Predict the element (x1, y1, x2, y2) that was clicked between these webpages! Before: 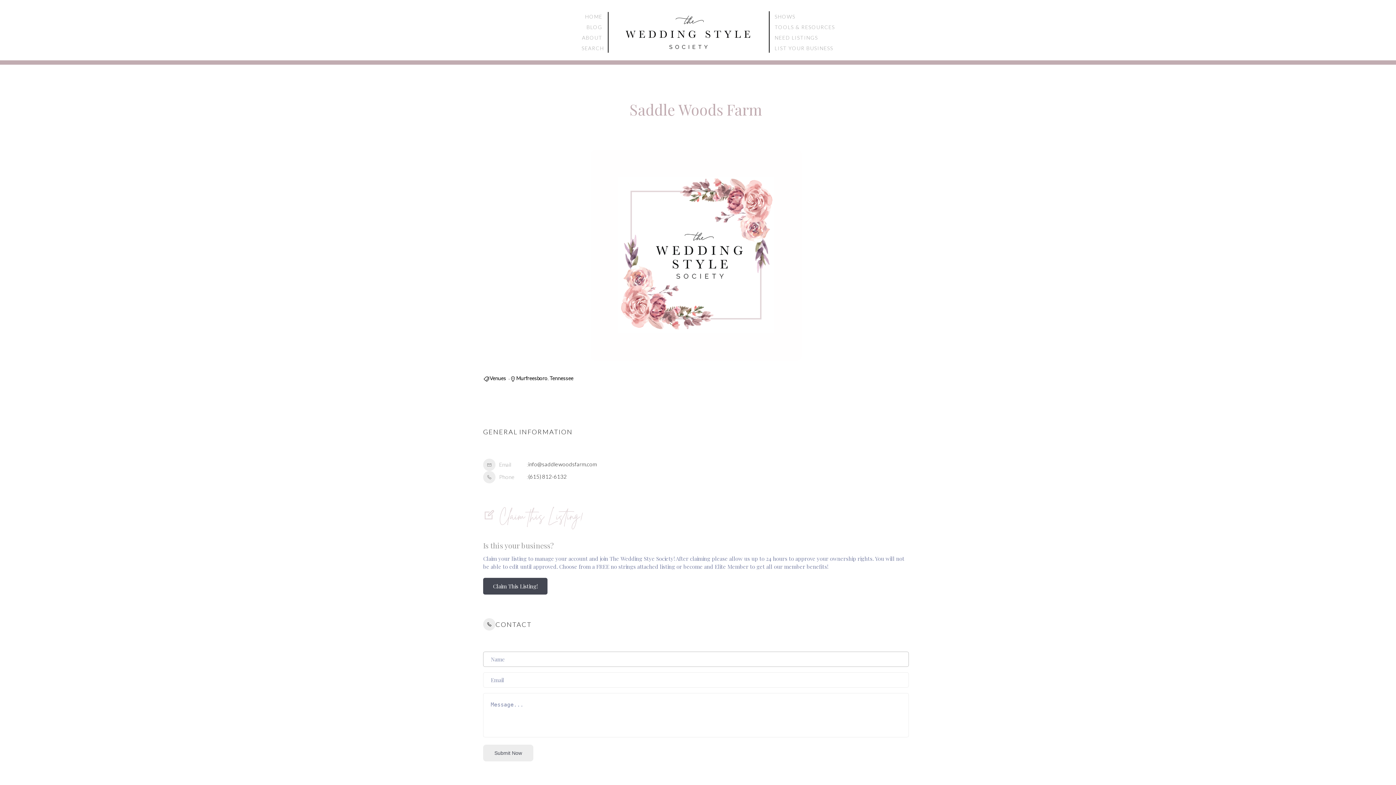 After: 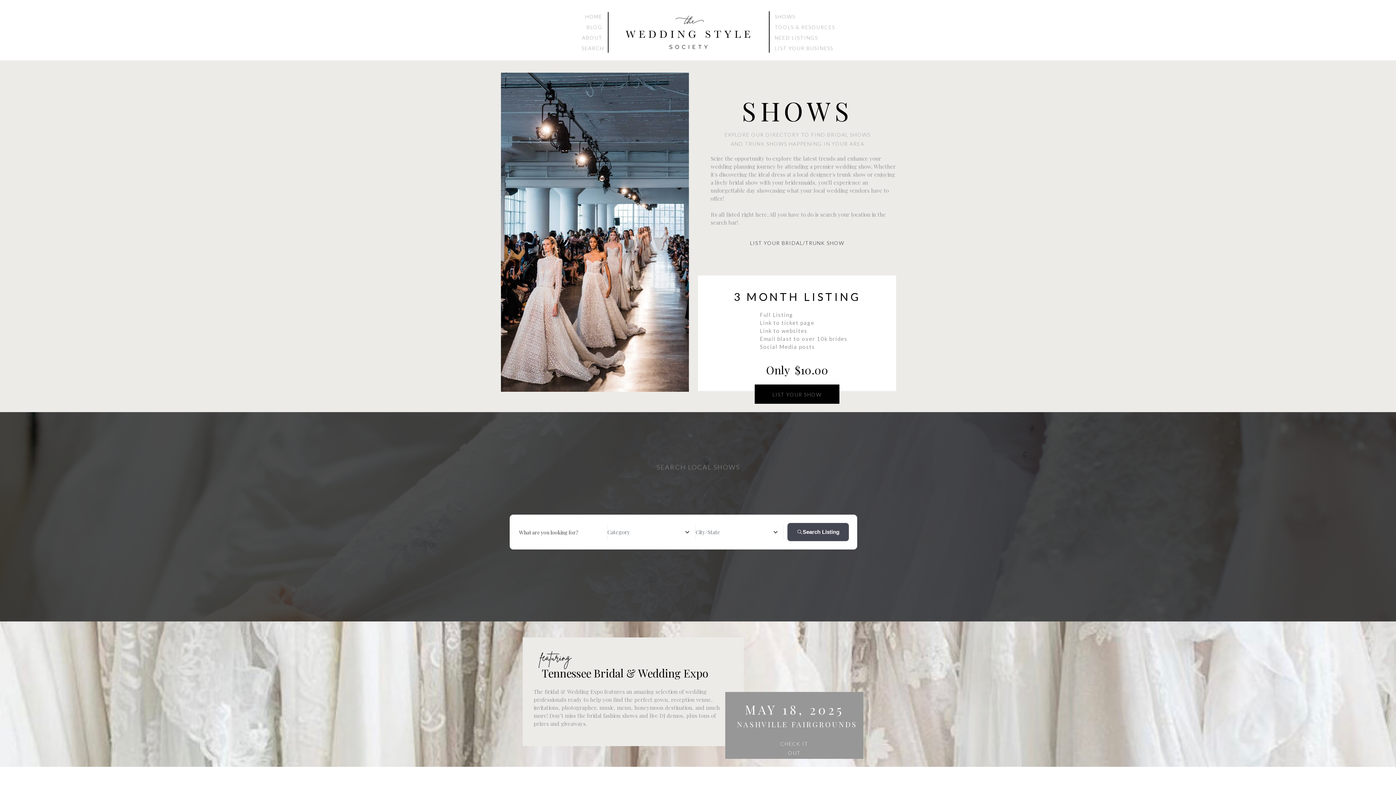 Action: label: SHOWS bbox: (774, 12, 816, 21)